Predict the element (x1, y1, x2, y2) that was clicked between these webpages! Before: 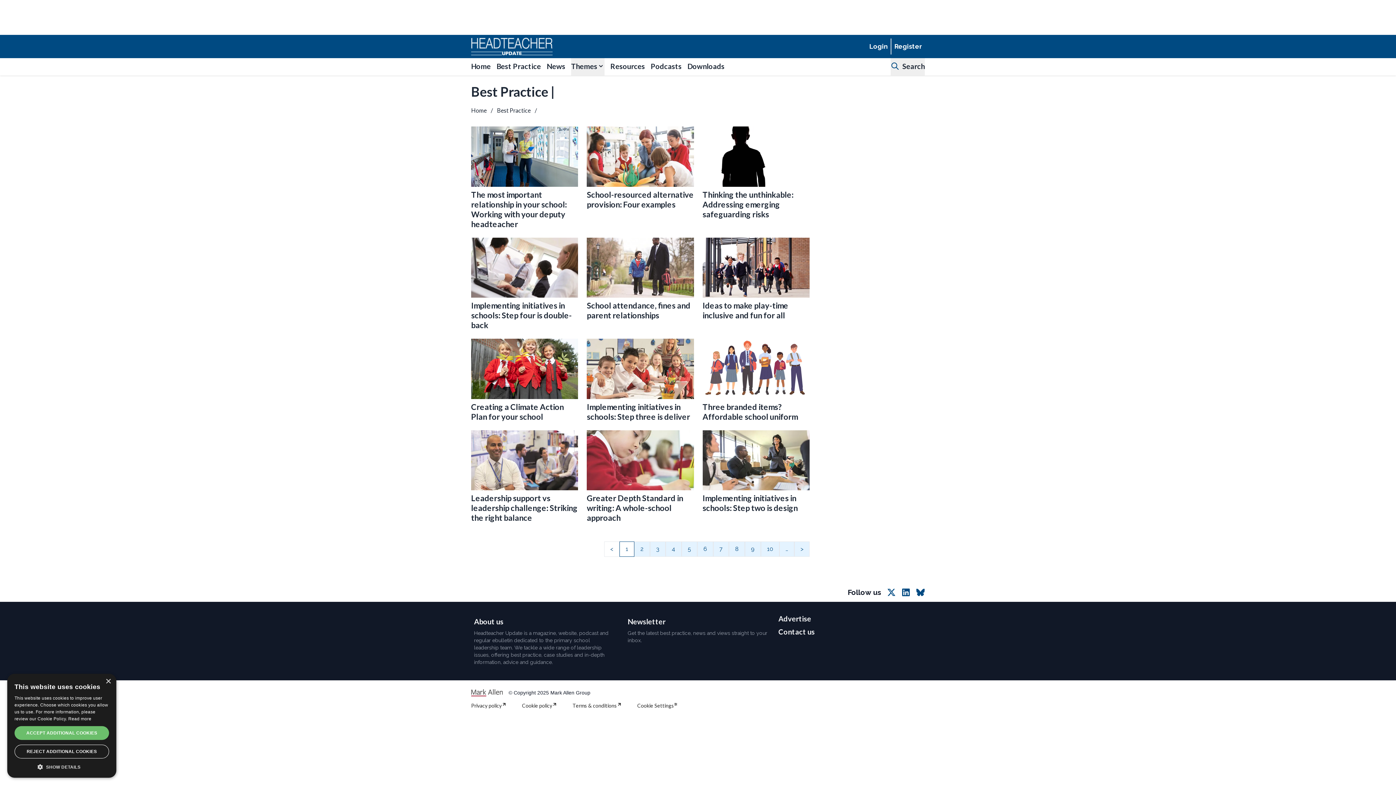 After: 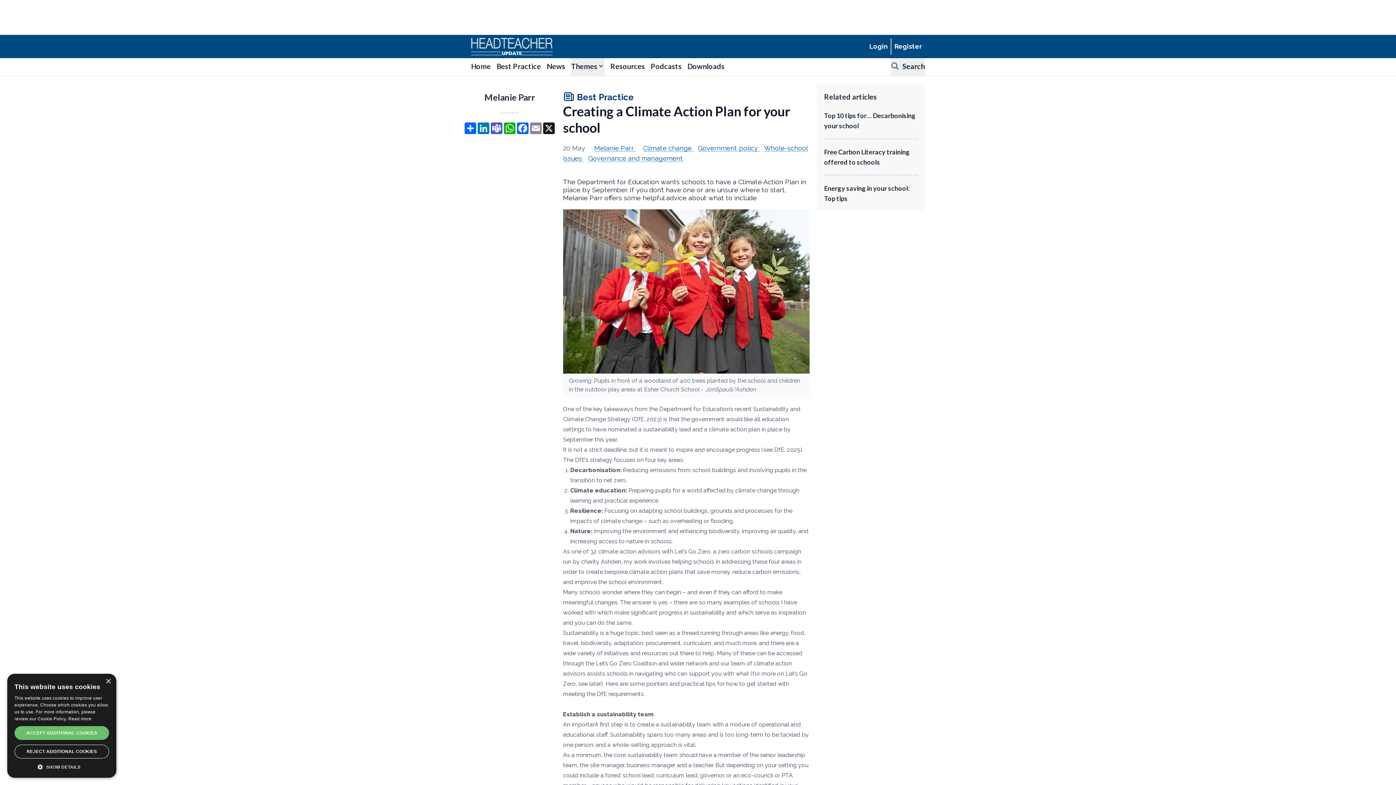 Action: label: Read more about Creating a Climate Action Plan for your school bbox: (471, 338, 578, 399)